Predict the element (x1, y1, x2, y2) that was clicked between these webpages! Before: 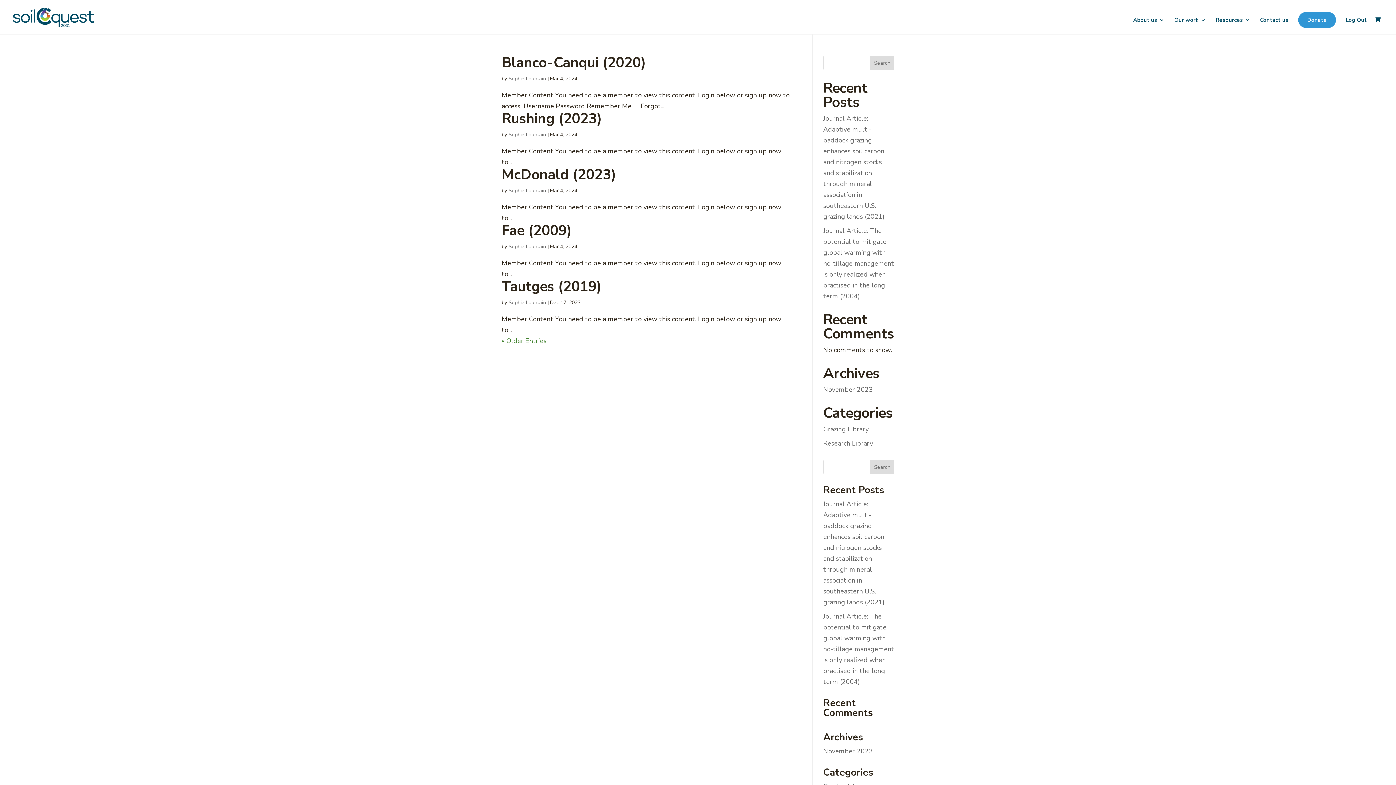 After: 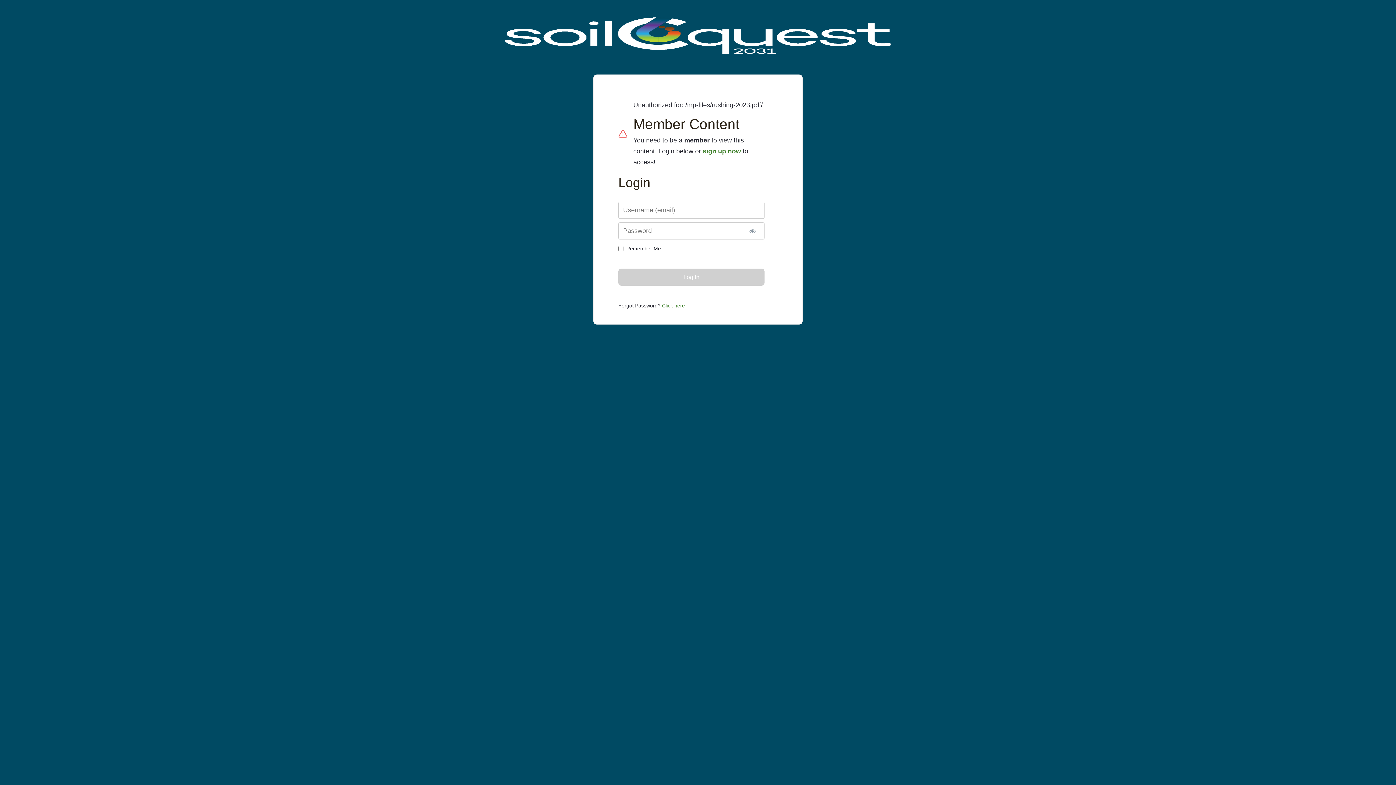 Action: label: Rushing (2023) bbox: (501, 109, 602, 128)